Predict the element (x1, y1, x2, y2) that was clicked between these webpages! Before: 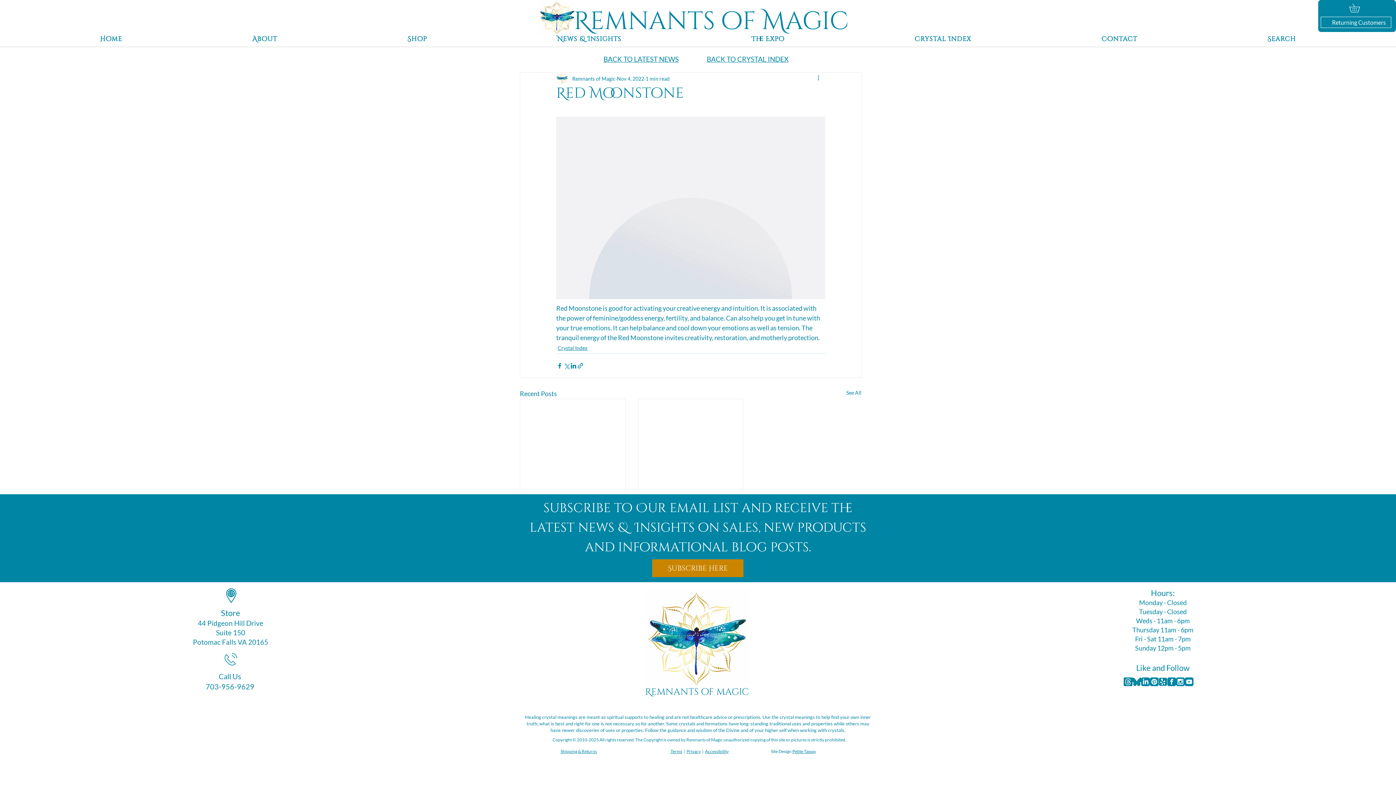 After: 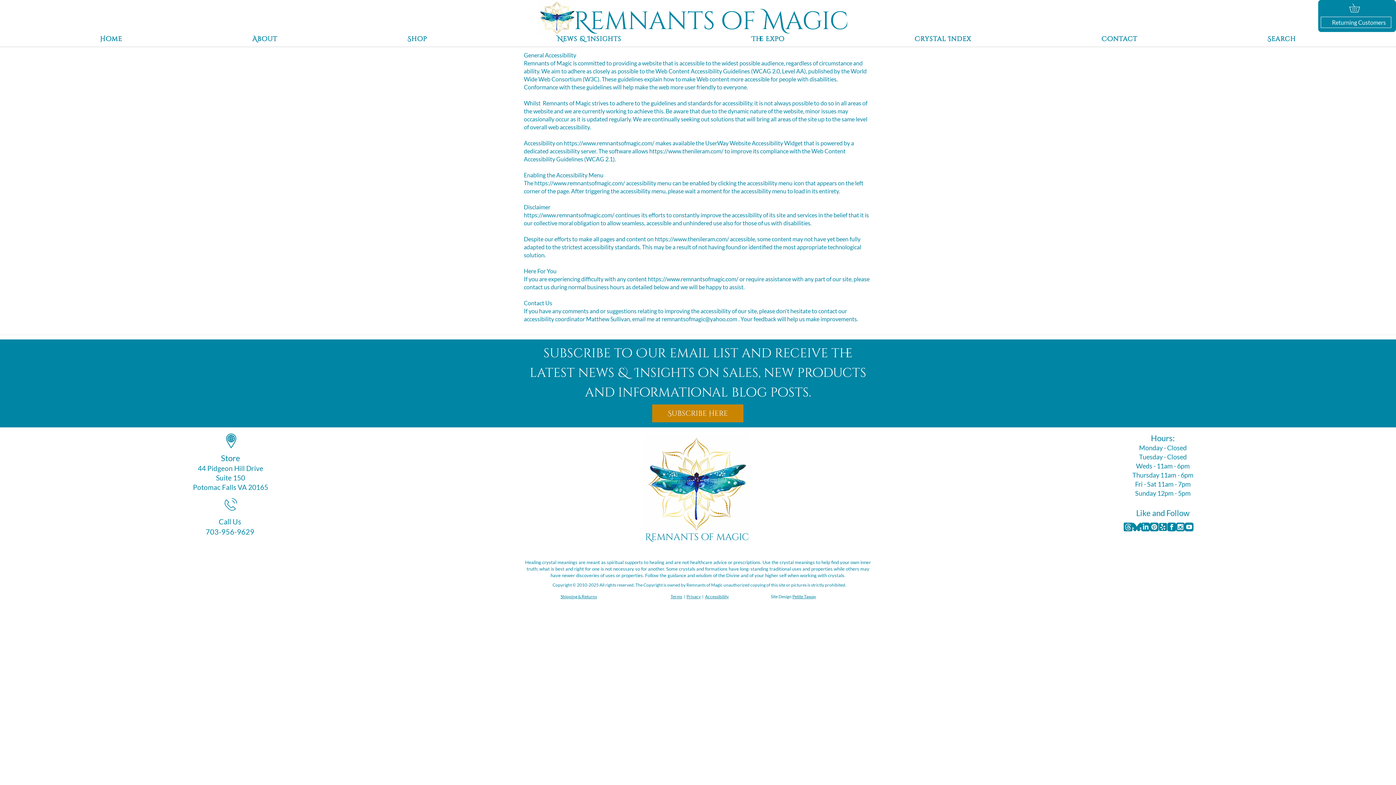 Action: label: Accessibility bbox: (705, 748, 728, 754)